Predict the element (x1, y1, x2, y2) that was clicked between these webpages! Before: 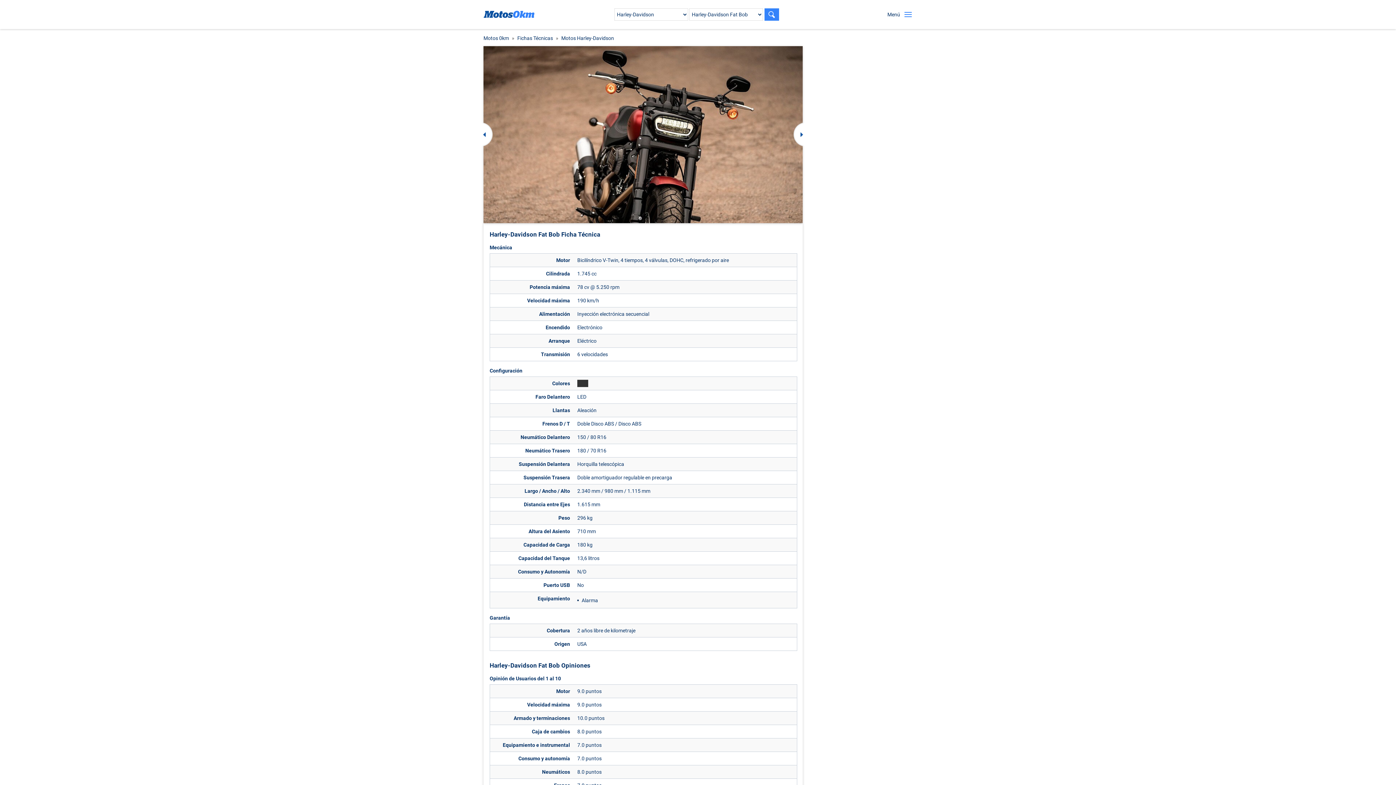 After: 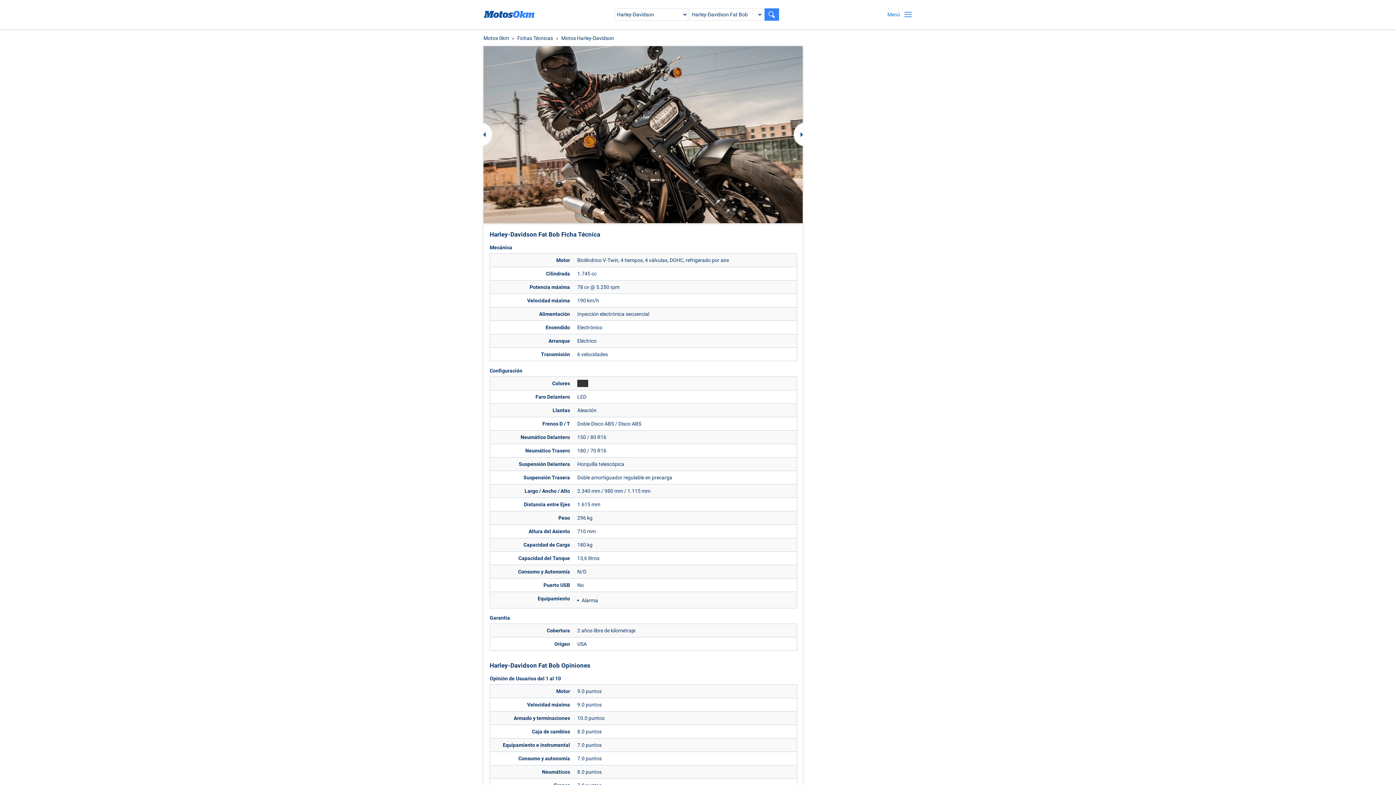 Action: label: Menú bbox: (887, 11, 900, 17)